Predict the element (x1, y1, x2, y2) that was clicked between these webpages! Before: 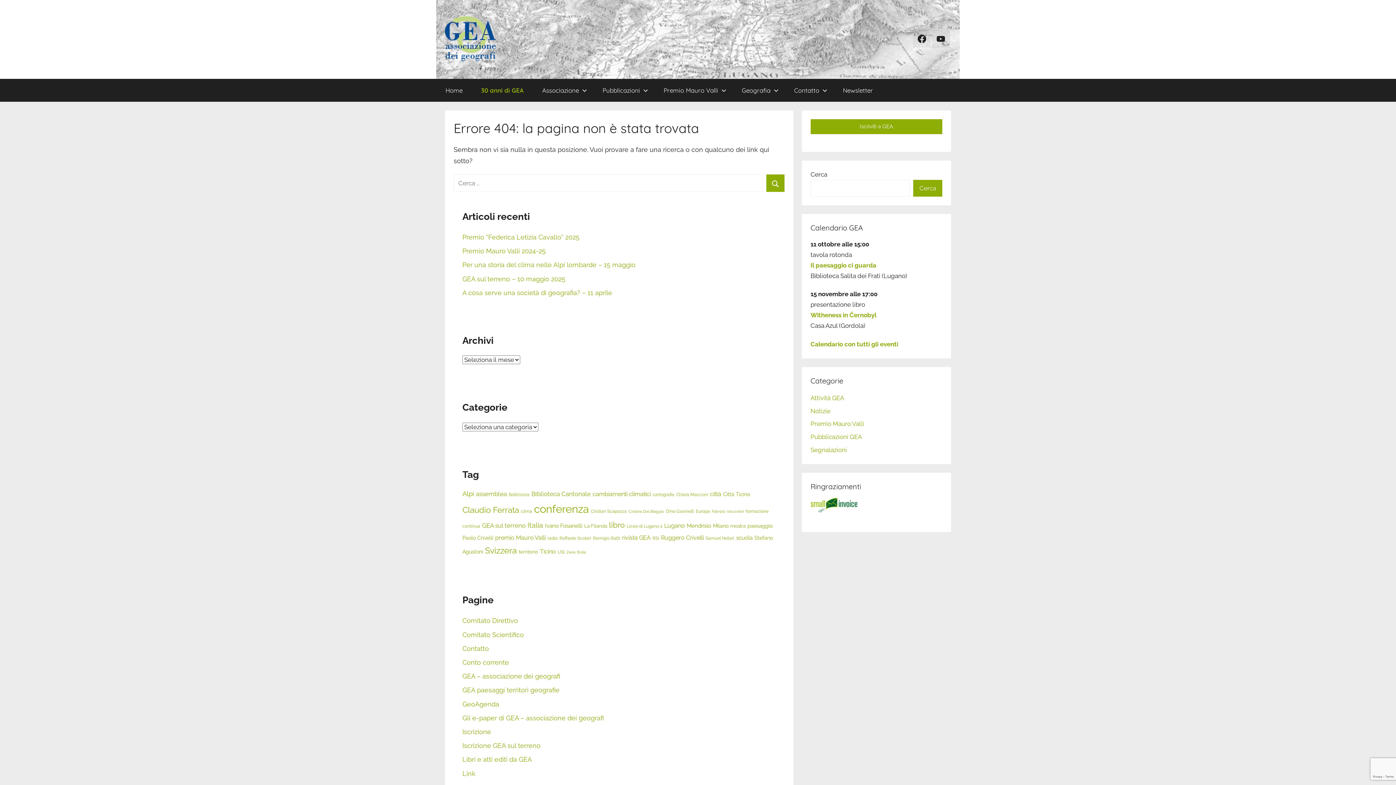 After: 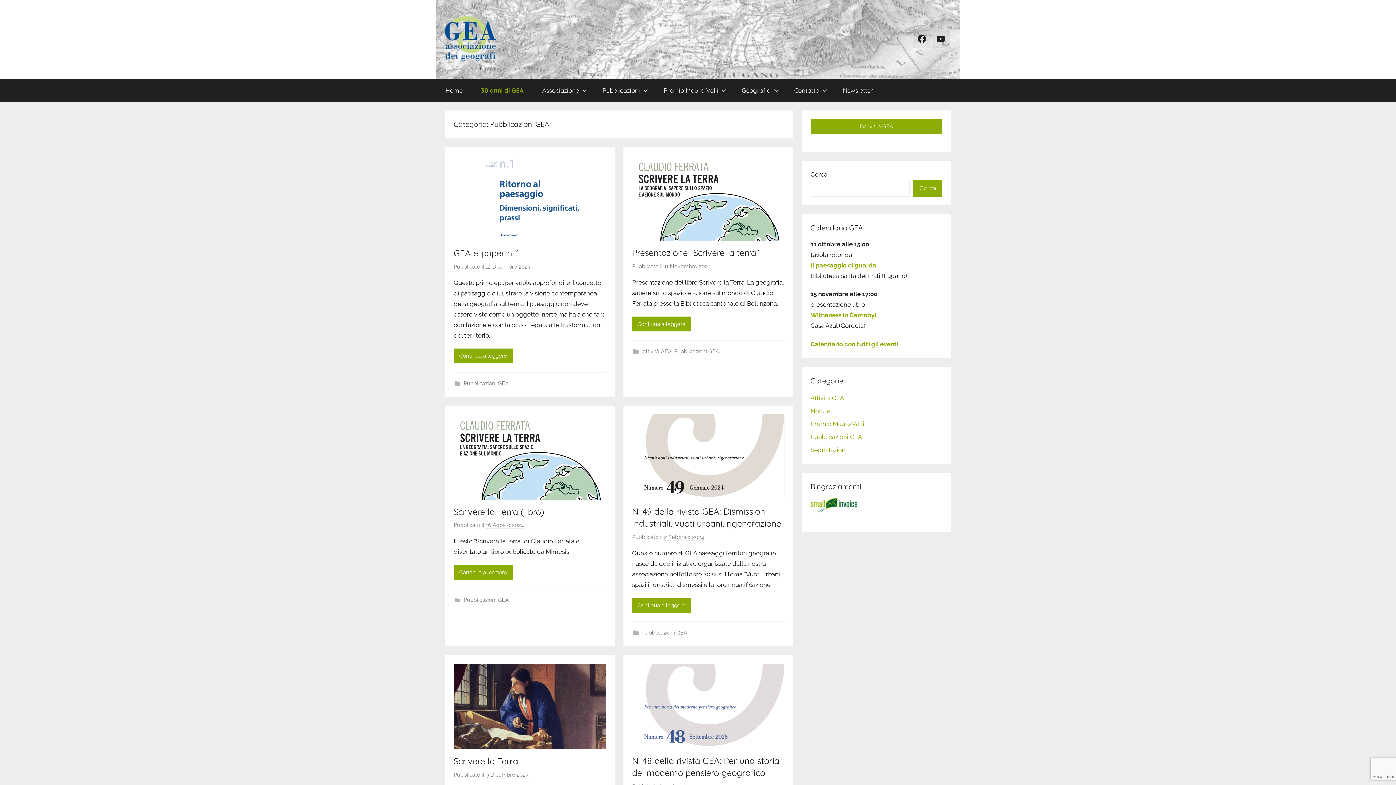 Action: bbox: (810, 433, 862, 440) label: Pubblicazioni GEA